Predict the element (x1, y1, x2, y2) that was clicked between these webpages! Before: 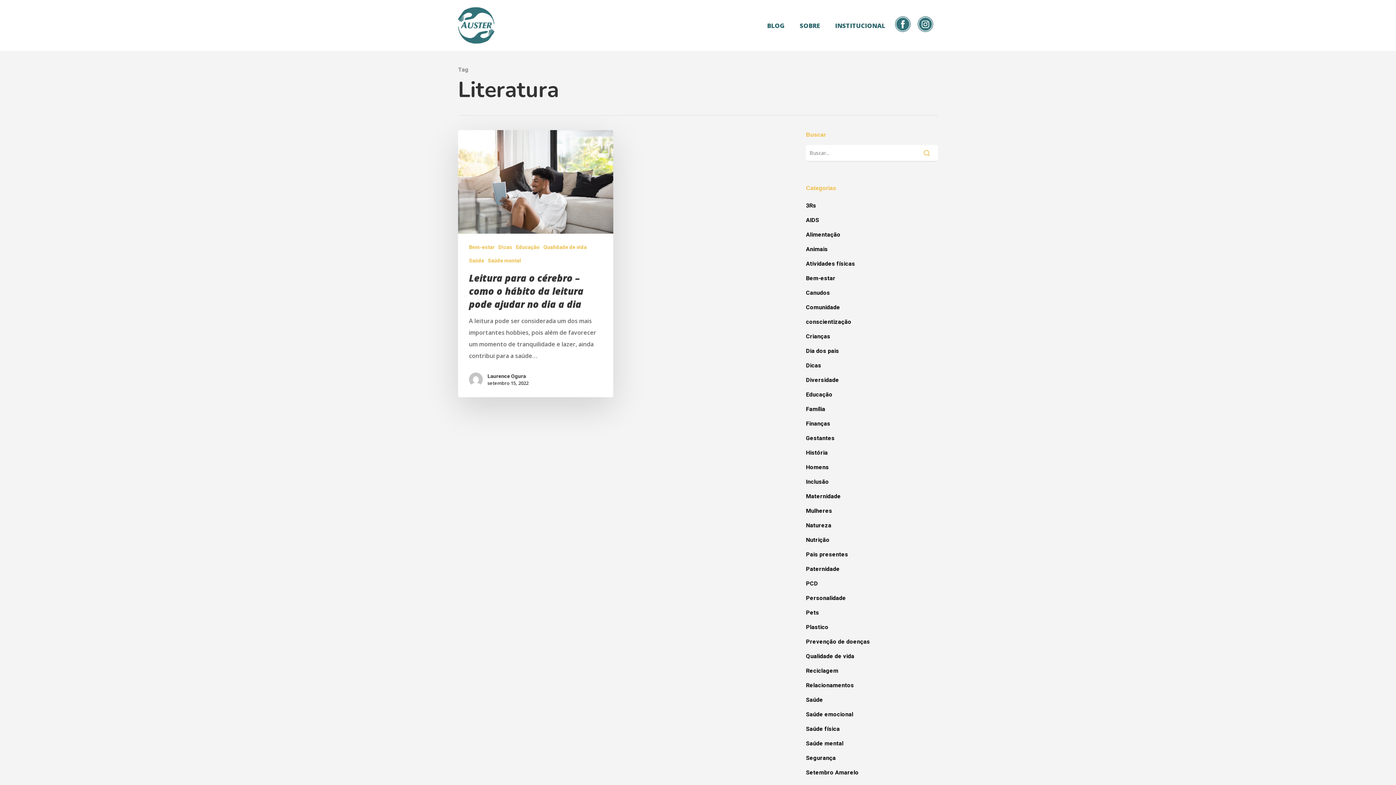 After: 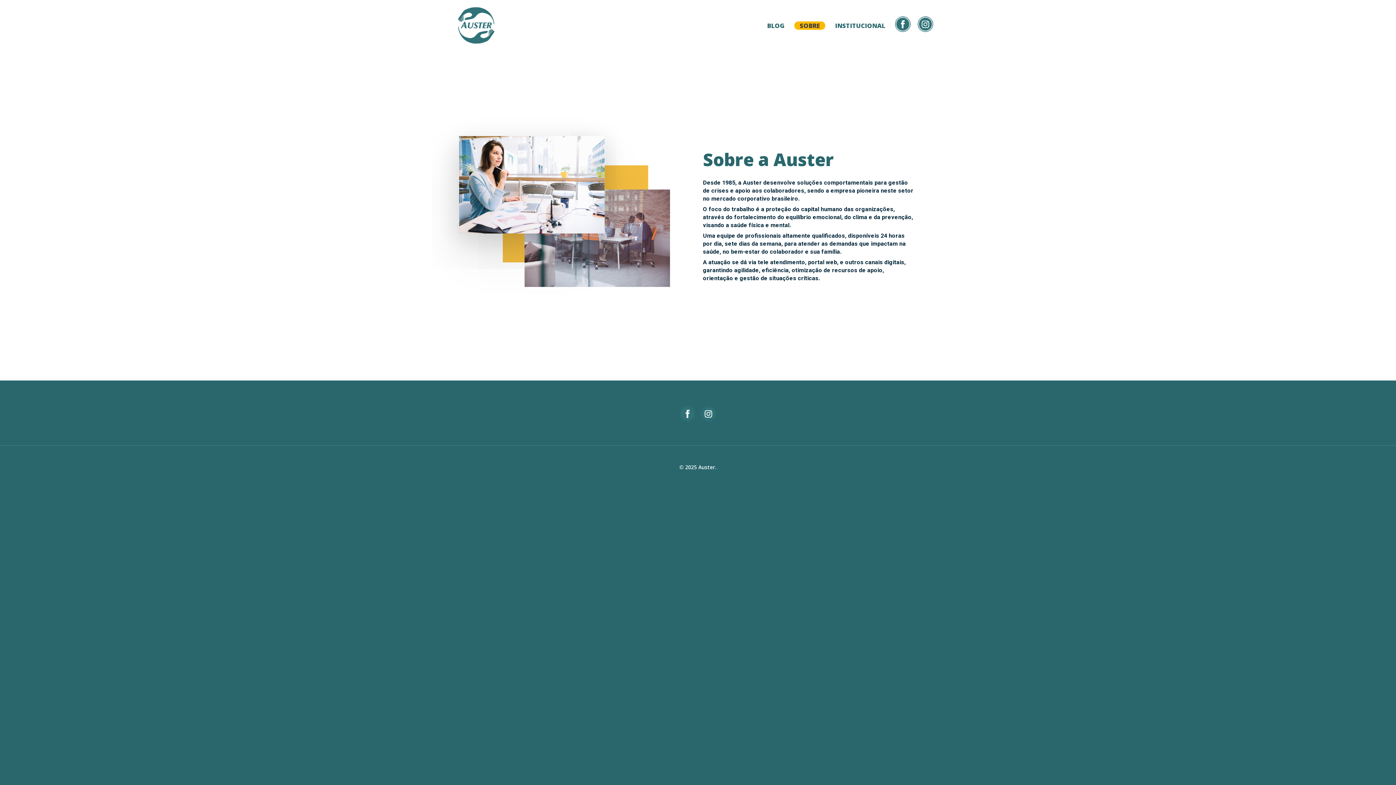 Action: label: SOBRE bbox: (794, 21, 825, 29)